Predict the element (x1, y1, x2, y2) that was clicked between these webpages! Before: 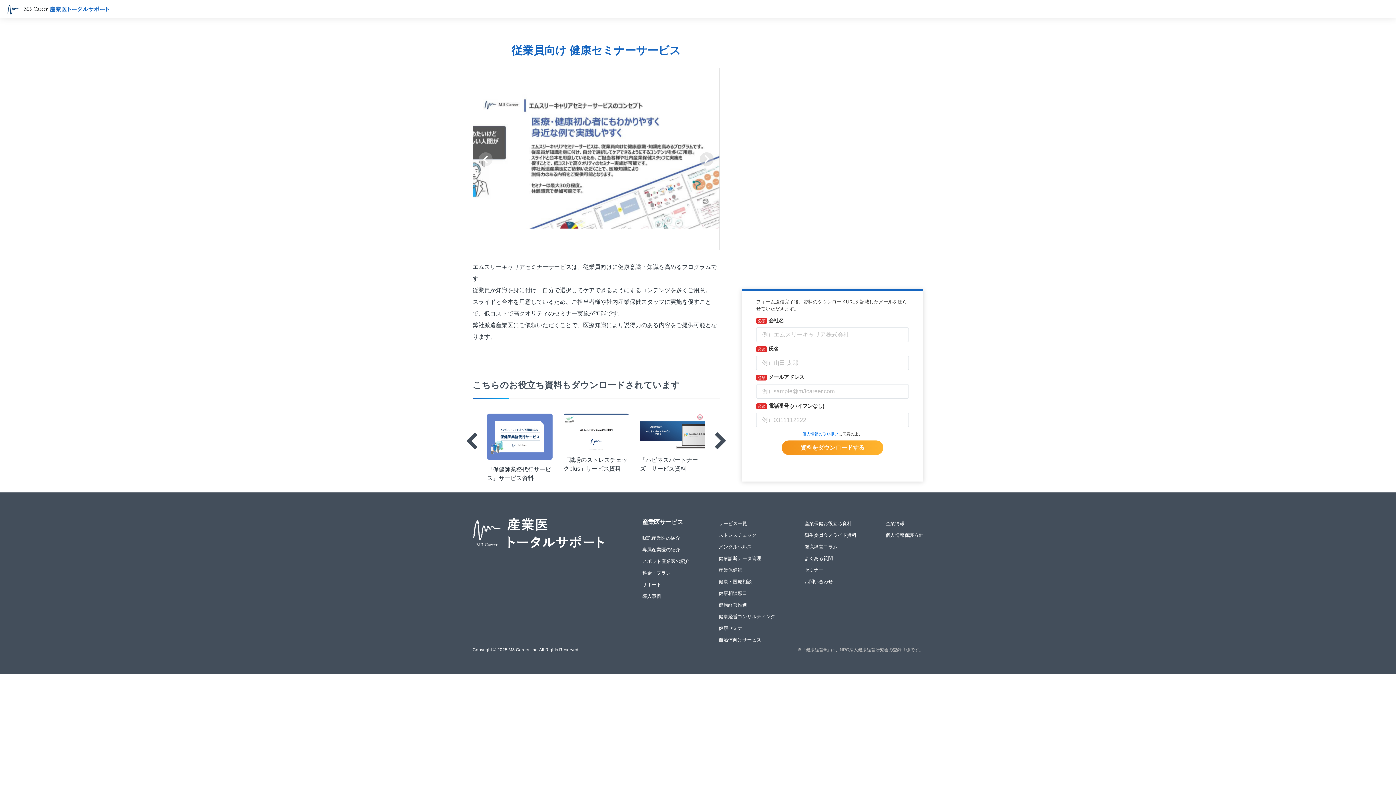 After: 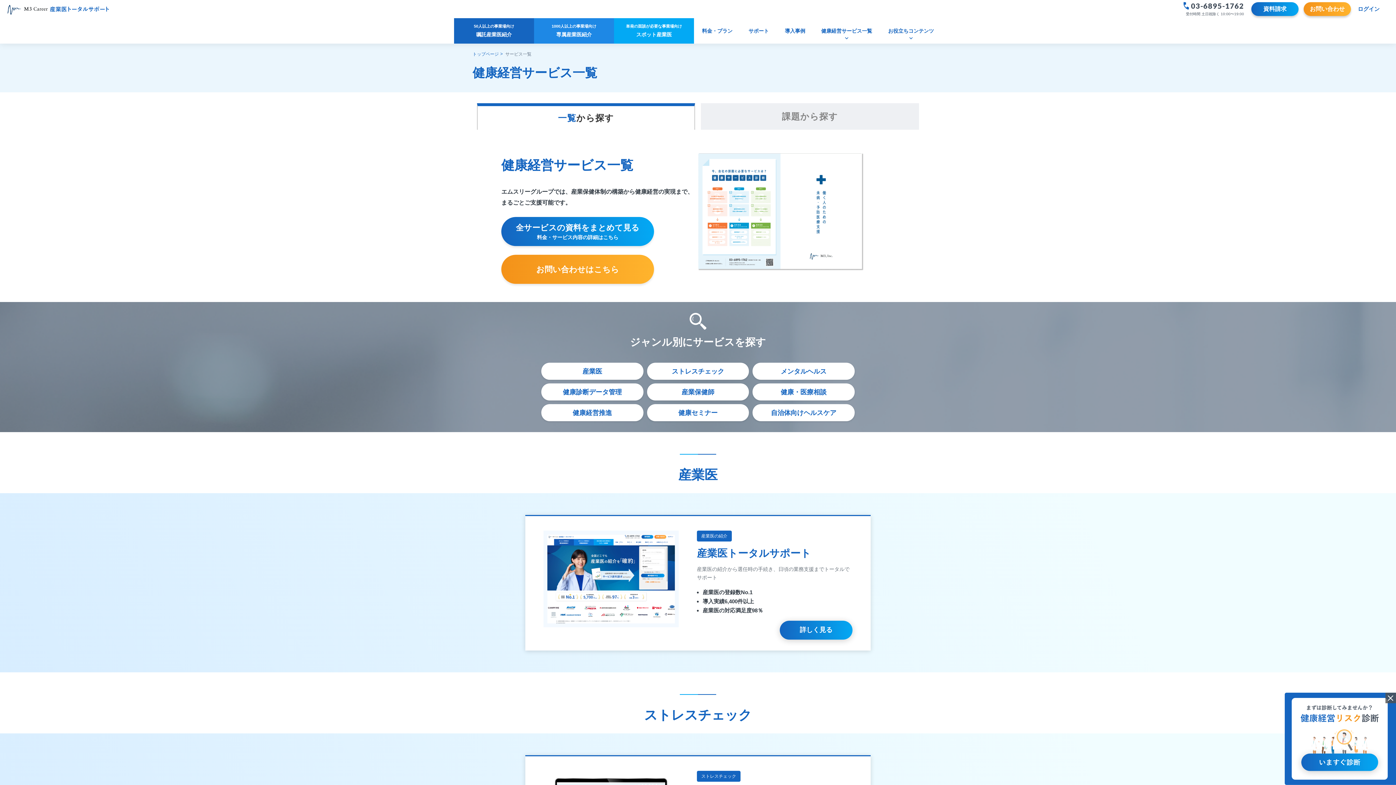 Action: bbox: (718, 521, 747, 526) label: サービス一覧